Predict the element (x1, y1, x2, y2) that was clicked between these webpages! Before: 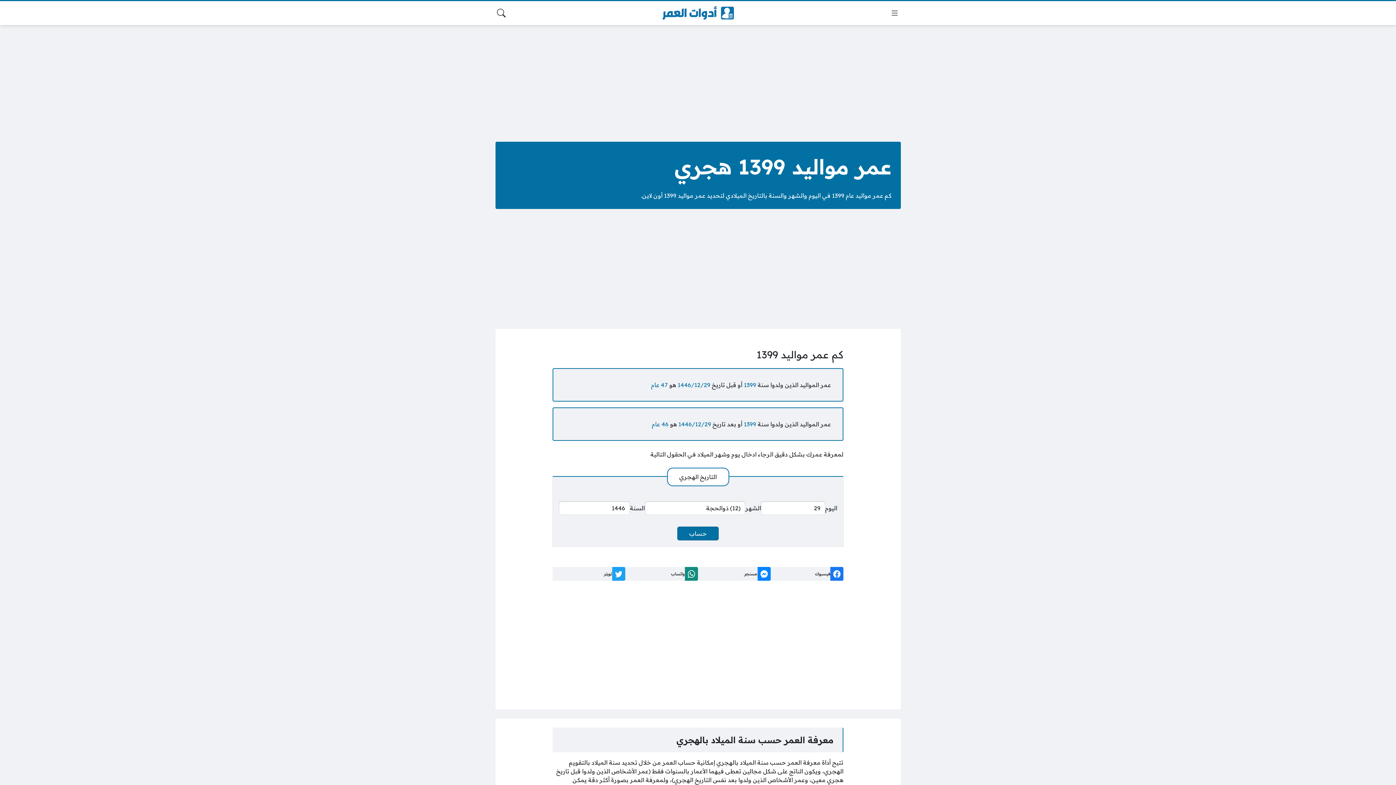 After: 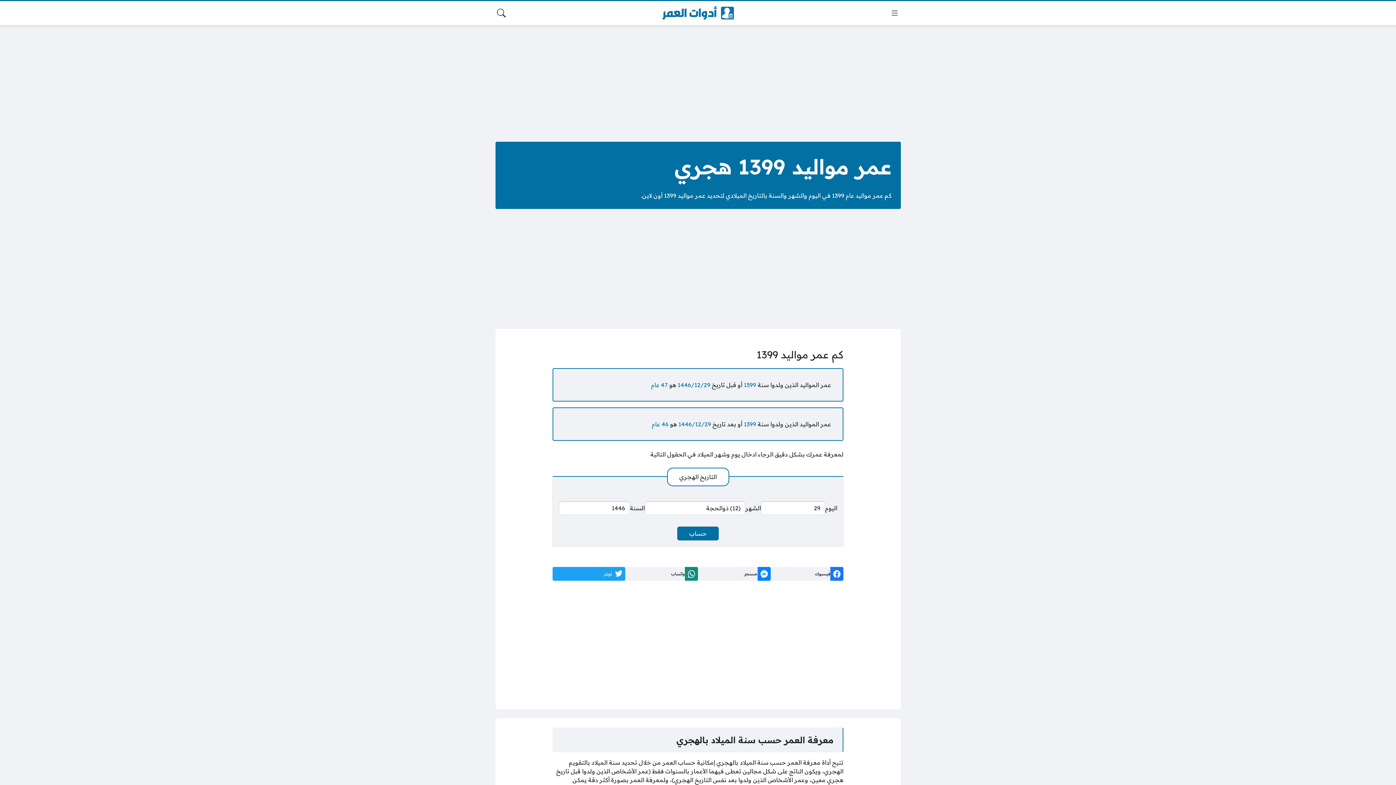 Action: label: تويتر bbox: (552, 567, 625, 580)